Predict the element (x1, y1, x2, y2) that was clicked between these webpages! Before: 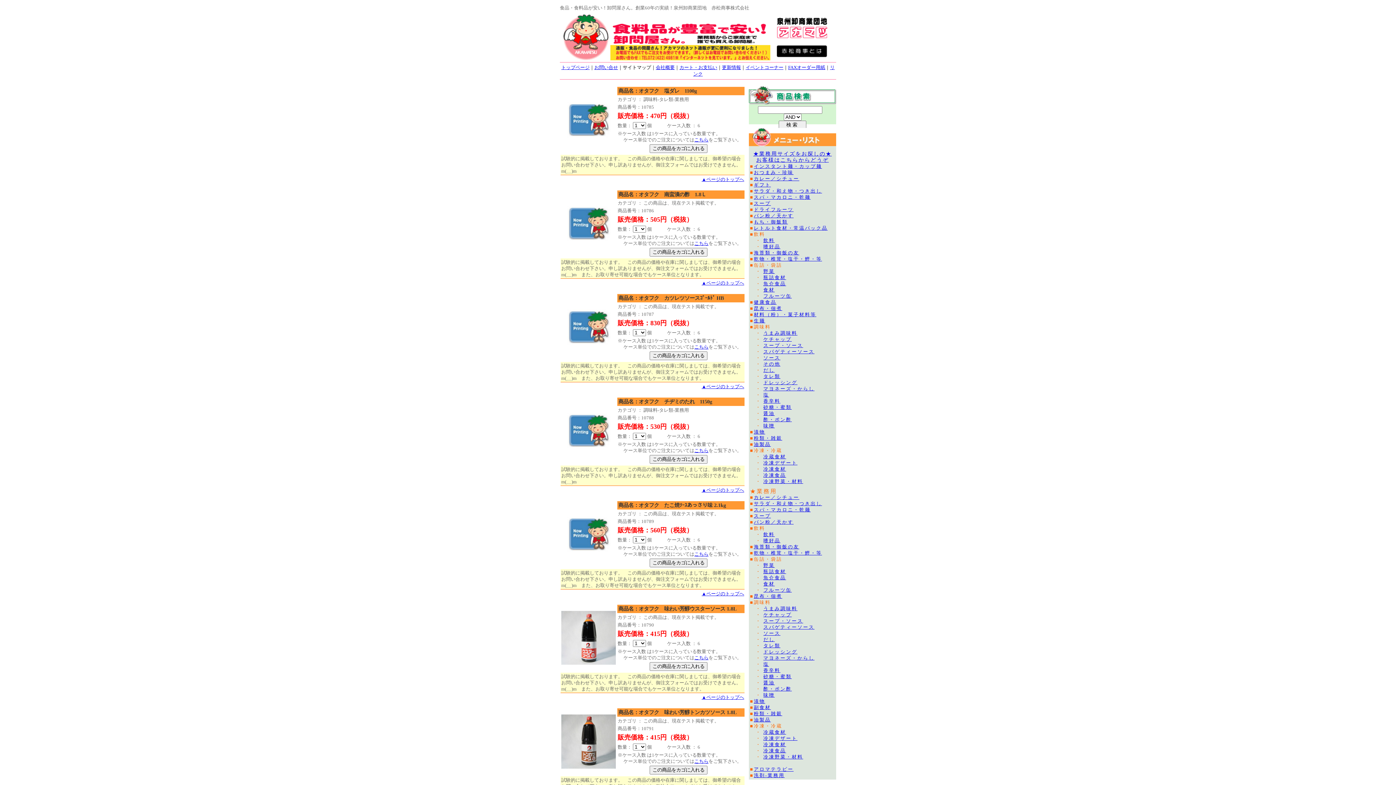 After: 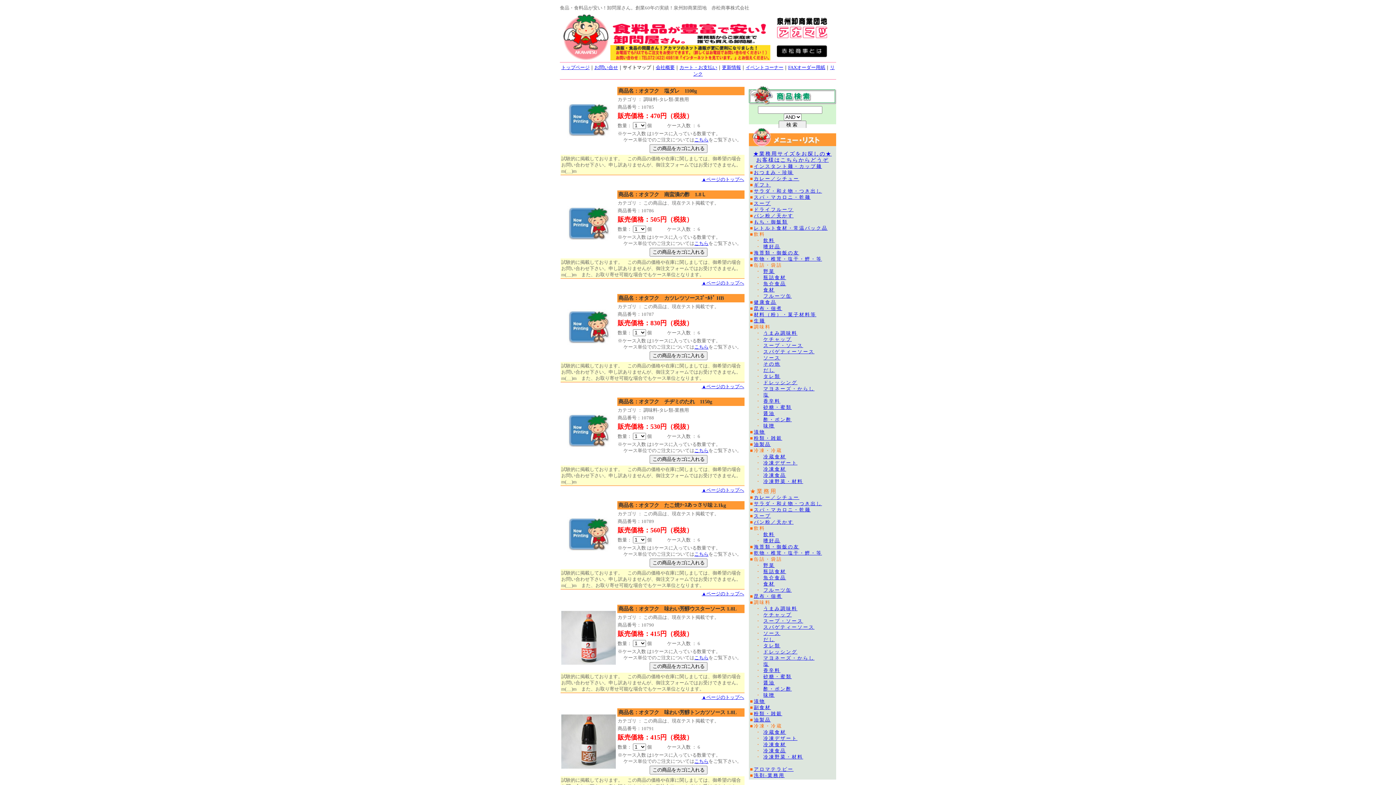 Action: label: こちら bbox: (694, 137, 708, 142)